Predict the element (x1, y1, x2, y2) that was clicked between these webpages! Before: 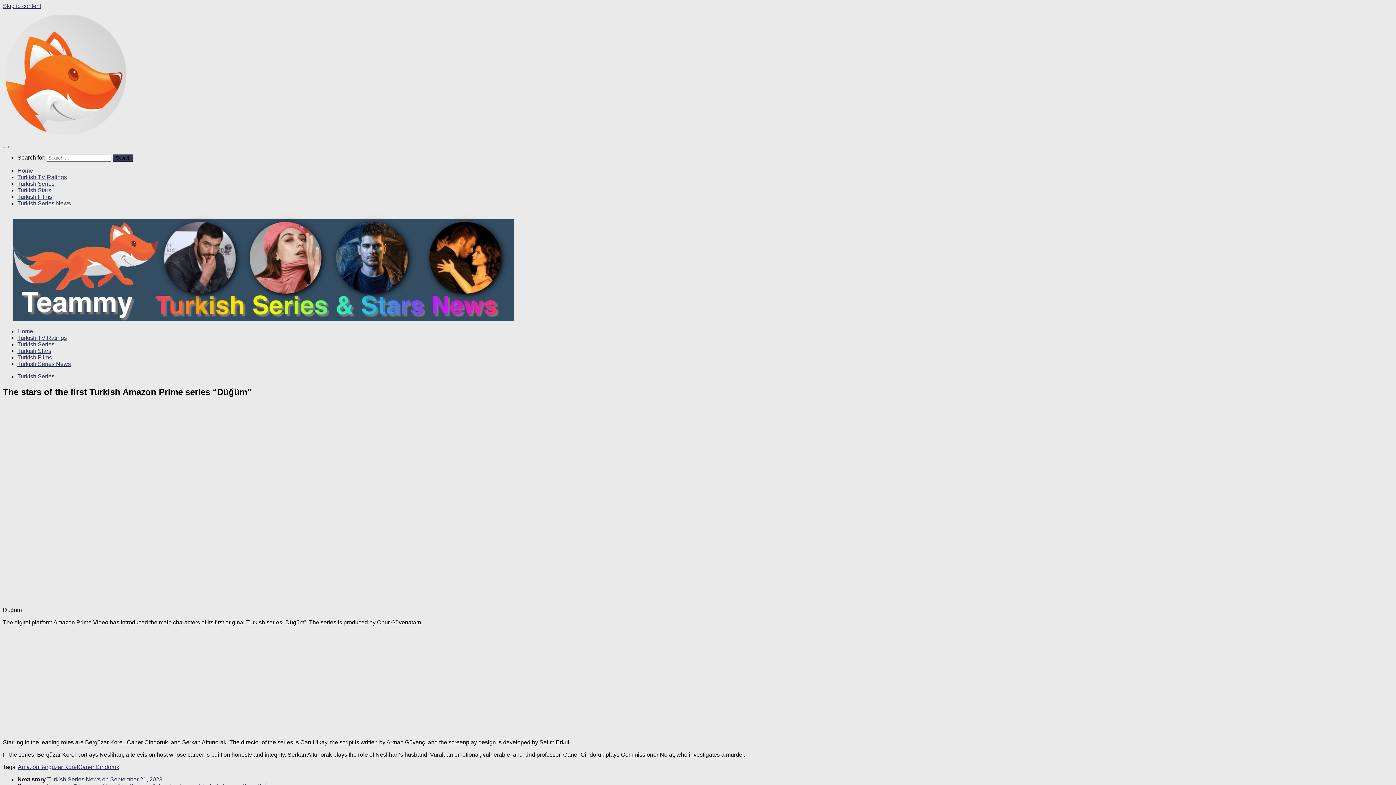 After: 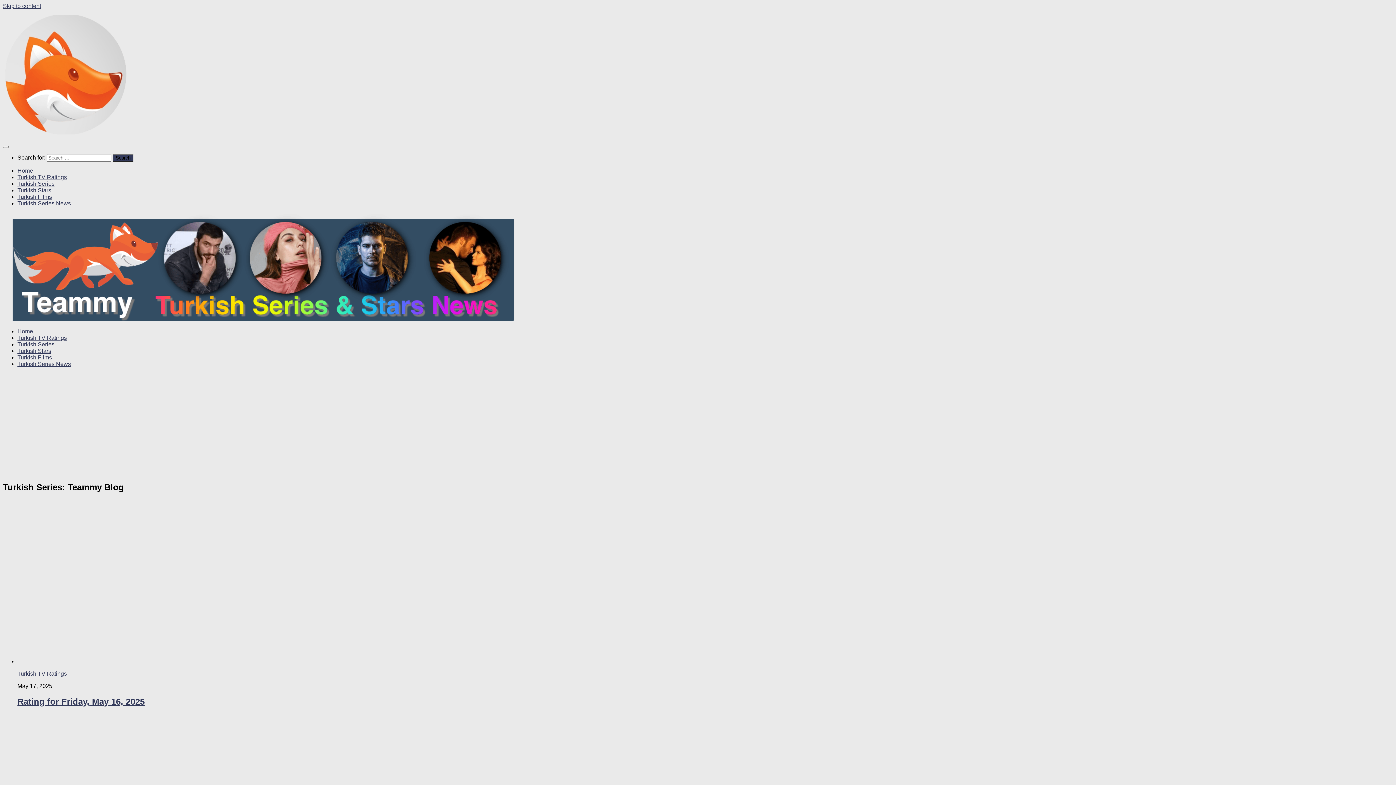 Action: bbox: (2, 316, 514, 322)